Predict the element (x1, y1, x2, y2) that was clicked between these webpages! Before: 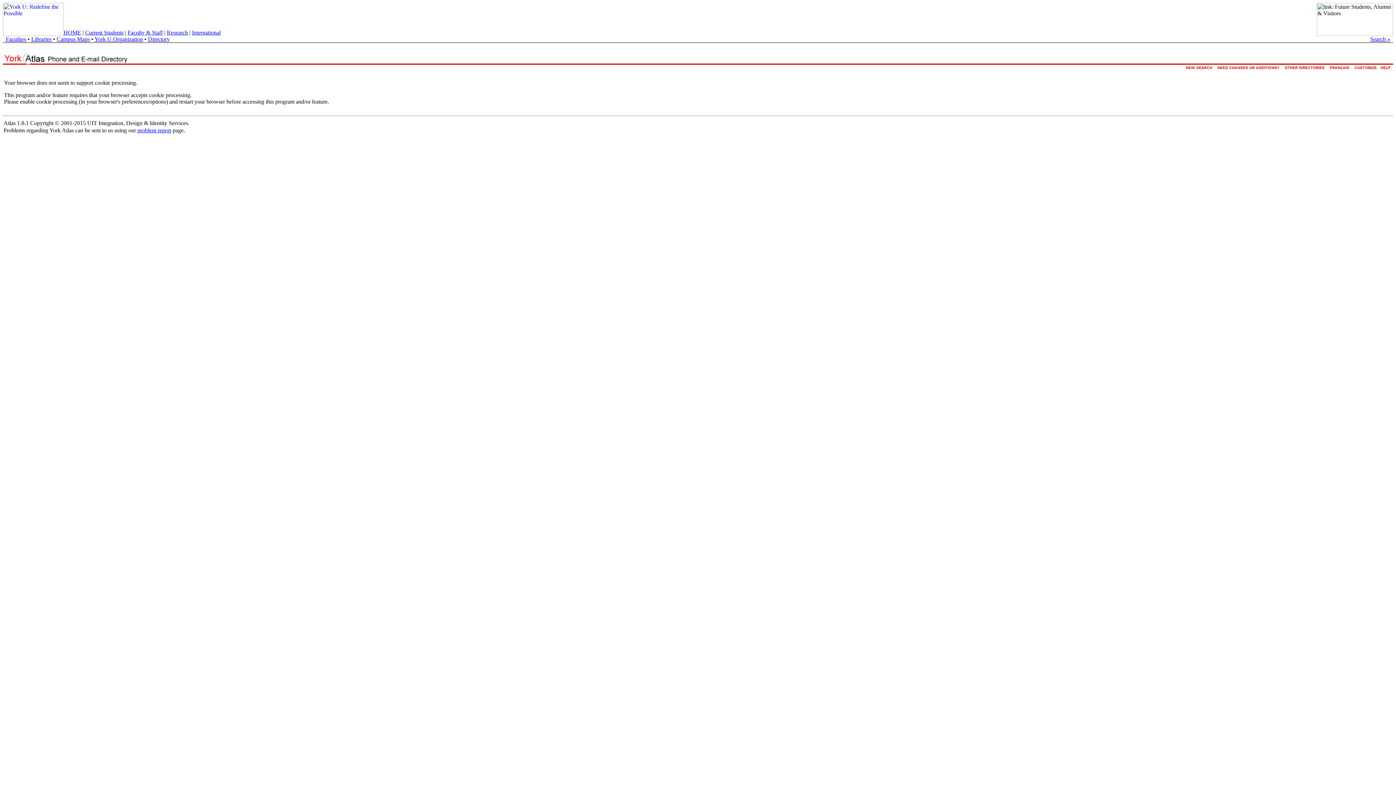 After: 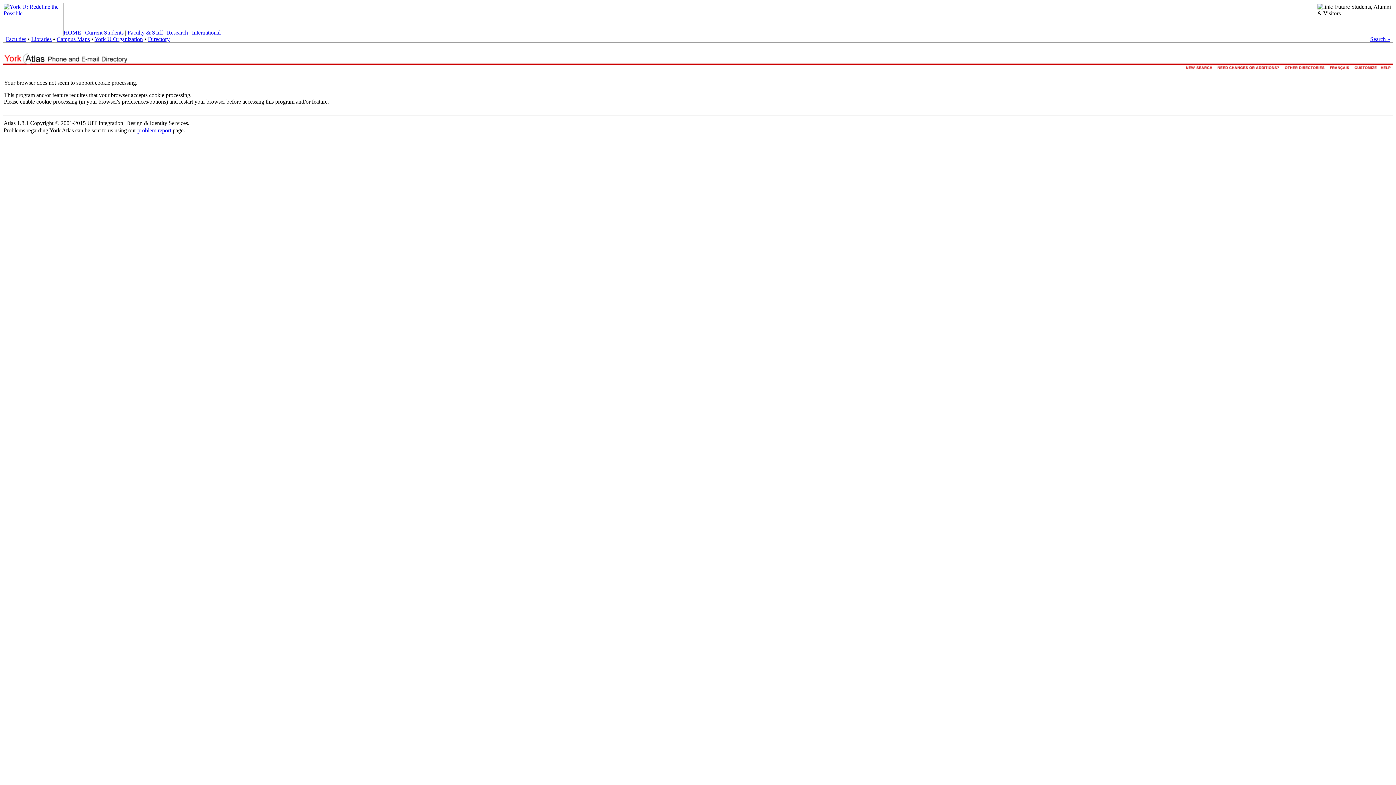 Action: label: problem report bbox: (137, 127, 171, 133)